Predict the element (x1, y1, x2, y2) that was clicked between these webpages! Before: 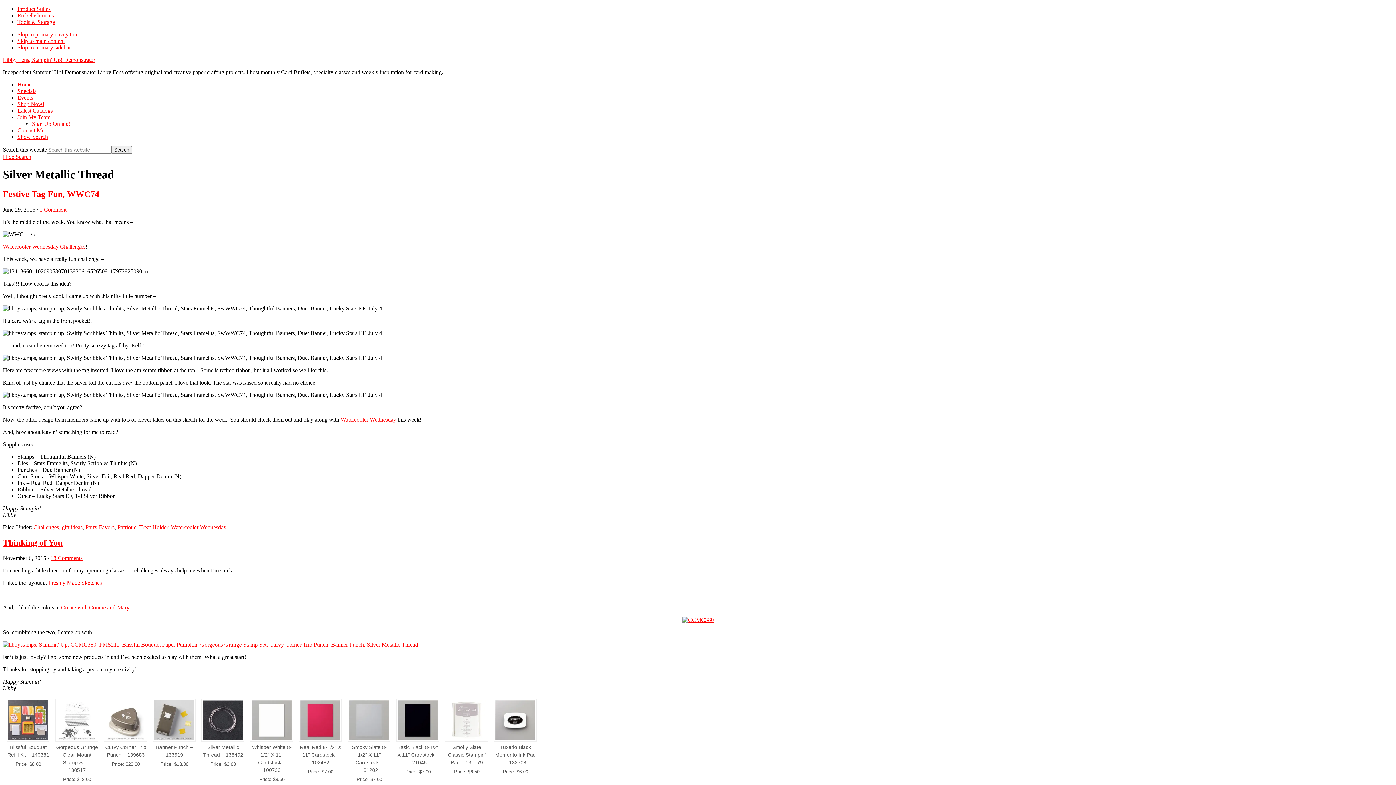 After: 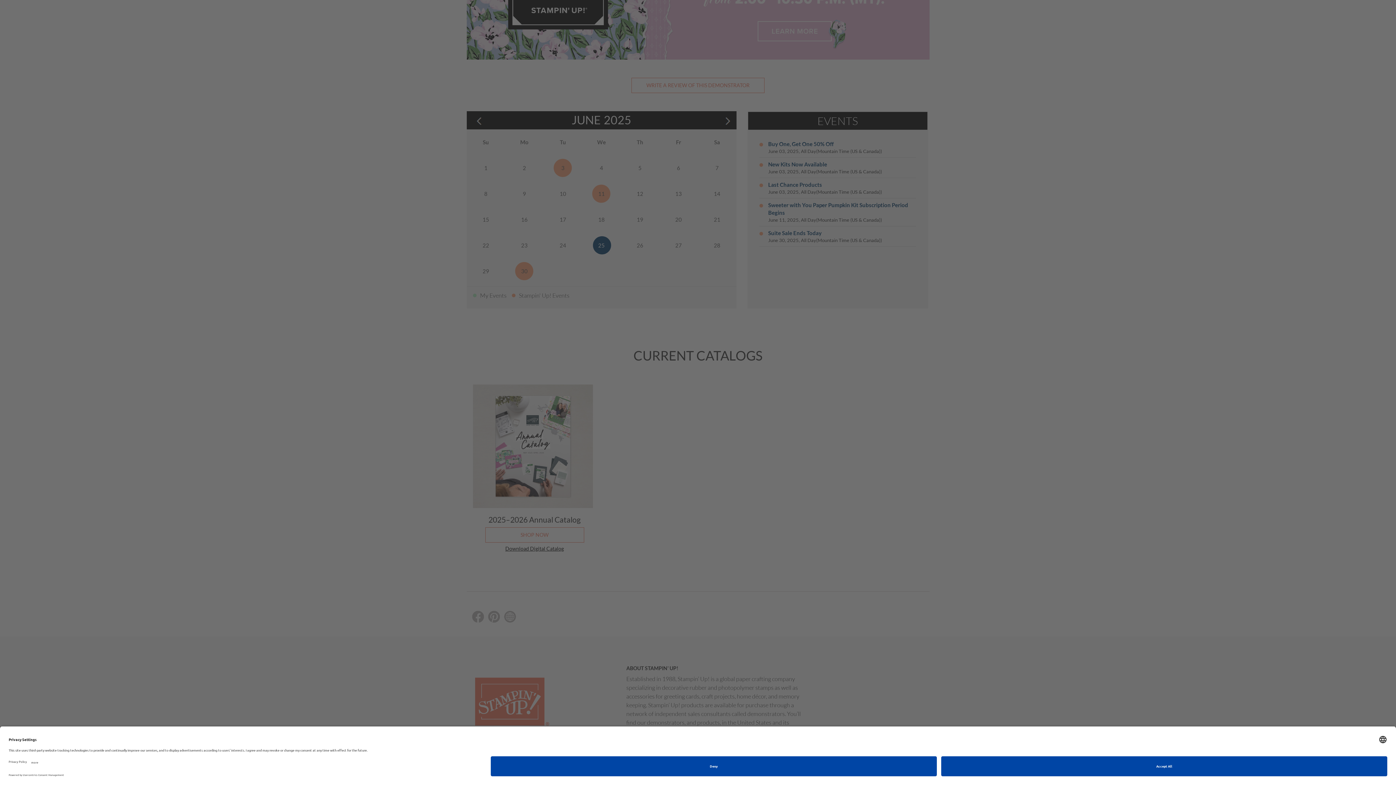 Action: bbox: (17, 94, 33, 100) label: Events